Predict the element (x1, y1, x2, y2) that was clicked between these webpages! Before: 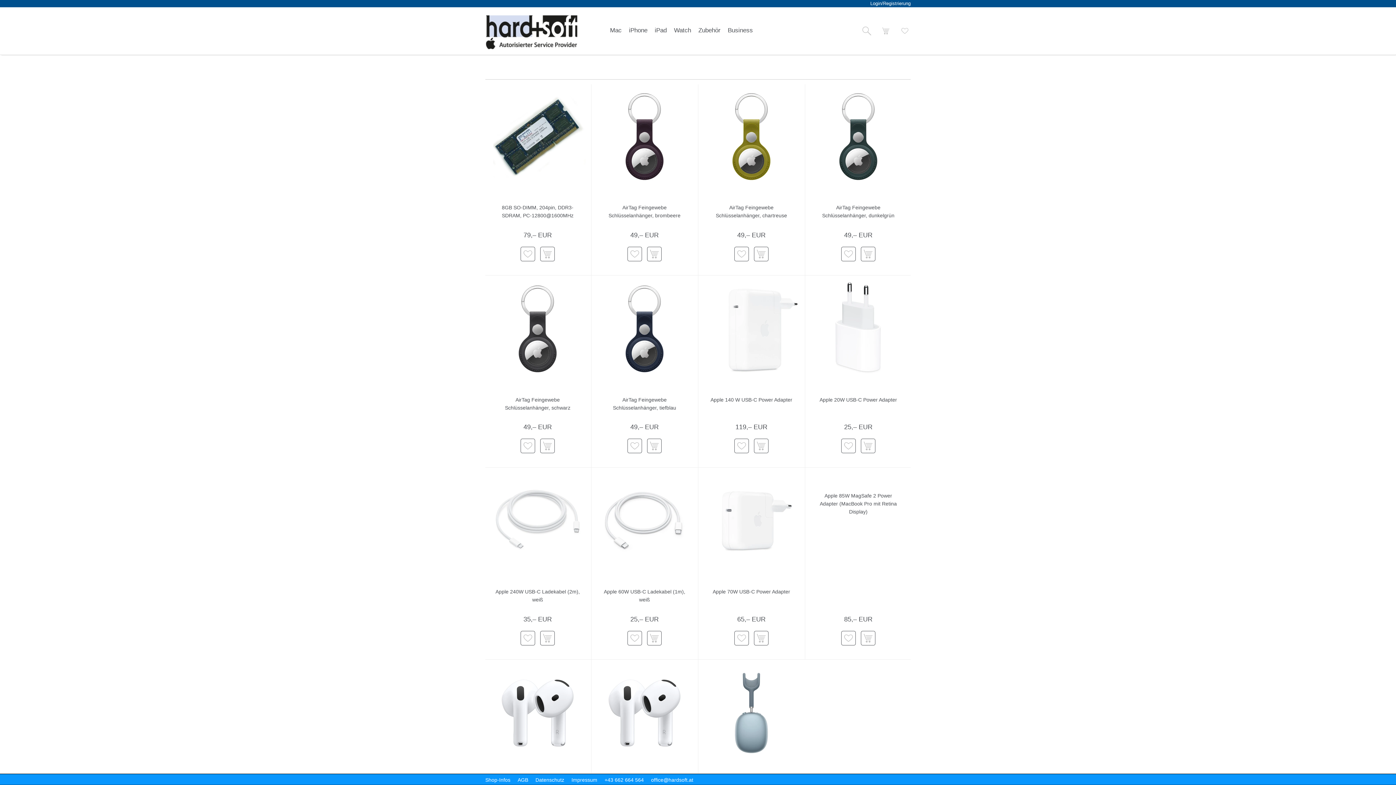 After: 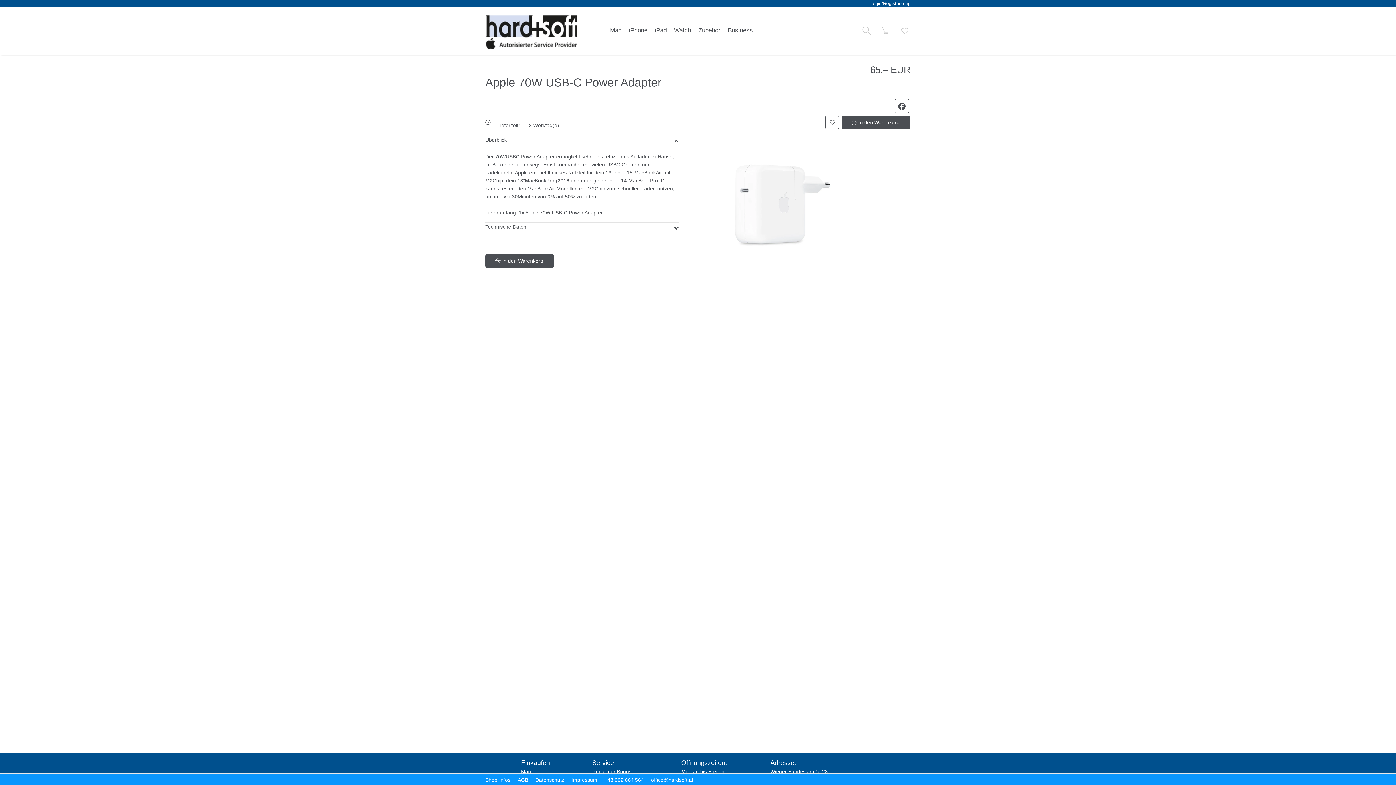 Action: bbox: (712, 589, 790, 594) label: Apple 70W USB-C Power Adapter